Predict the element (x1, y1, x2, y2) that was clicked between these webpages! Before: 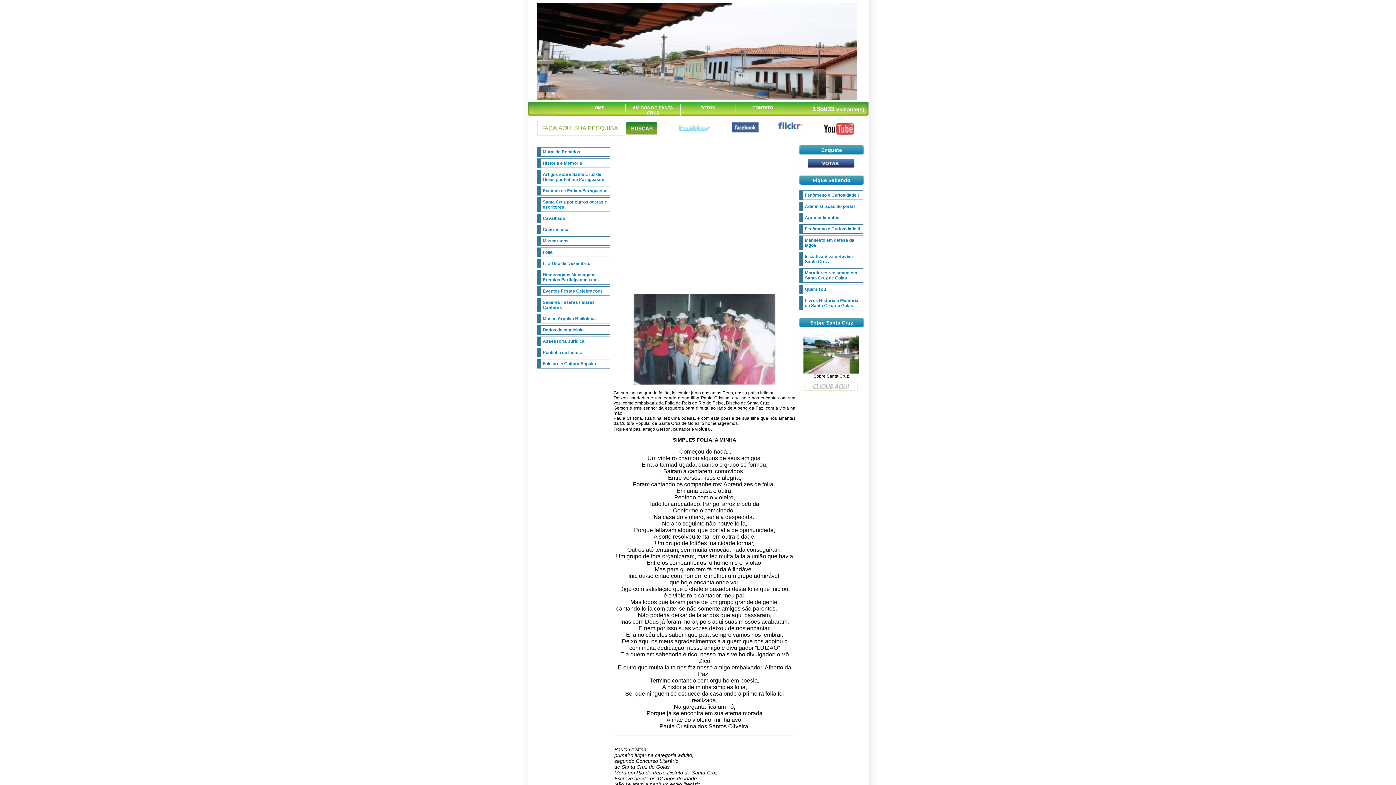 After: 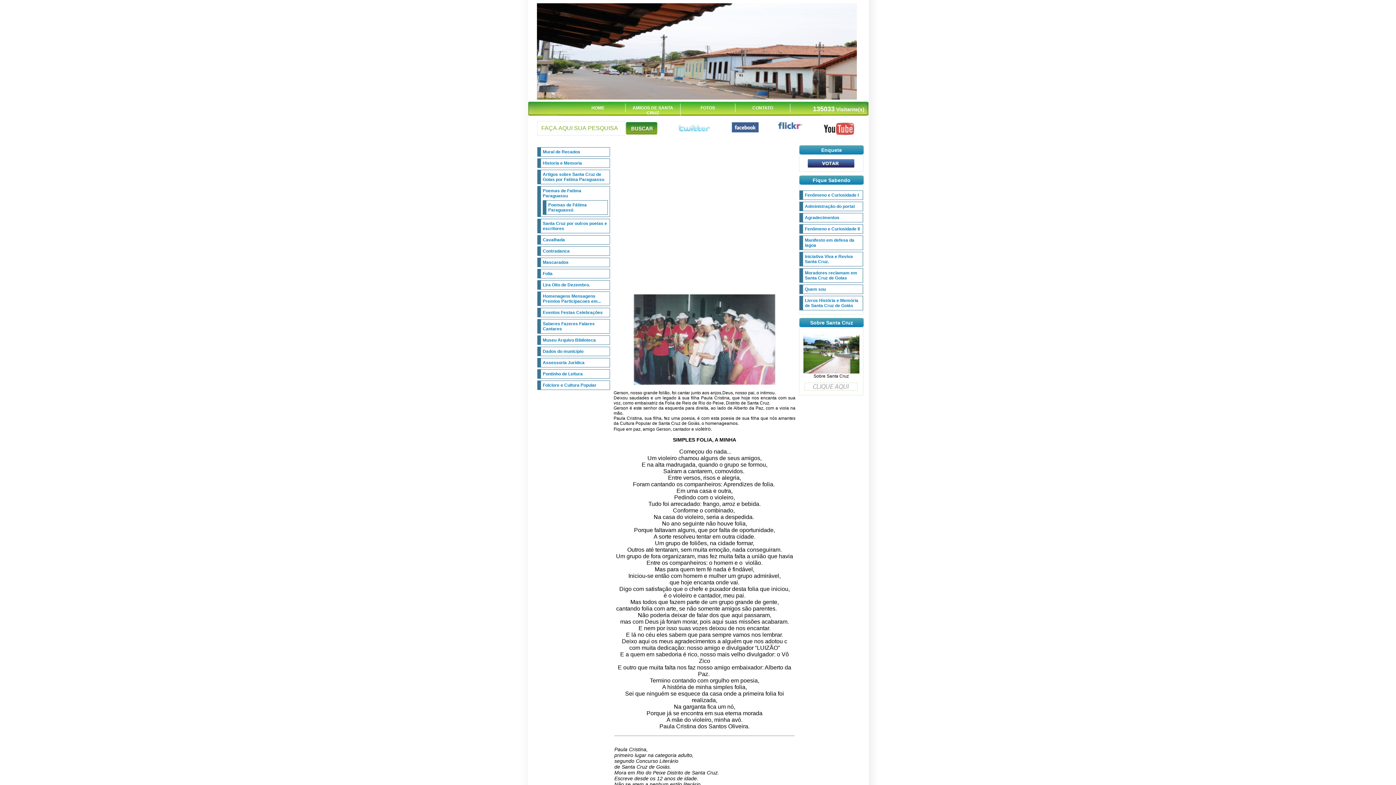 Action: bbox: (542, 188, 607, 193) label: Poemas de Fatima Paraguassu